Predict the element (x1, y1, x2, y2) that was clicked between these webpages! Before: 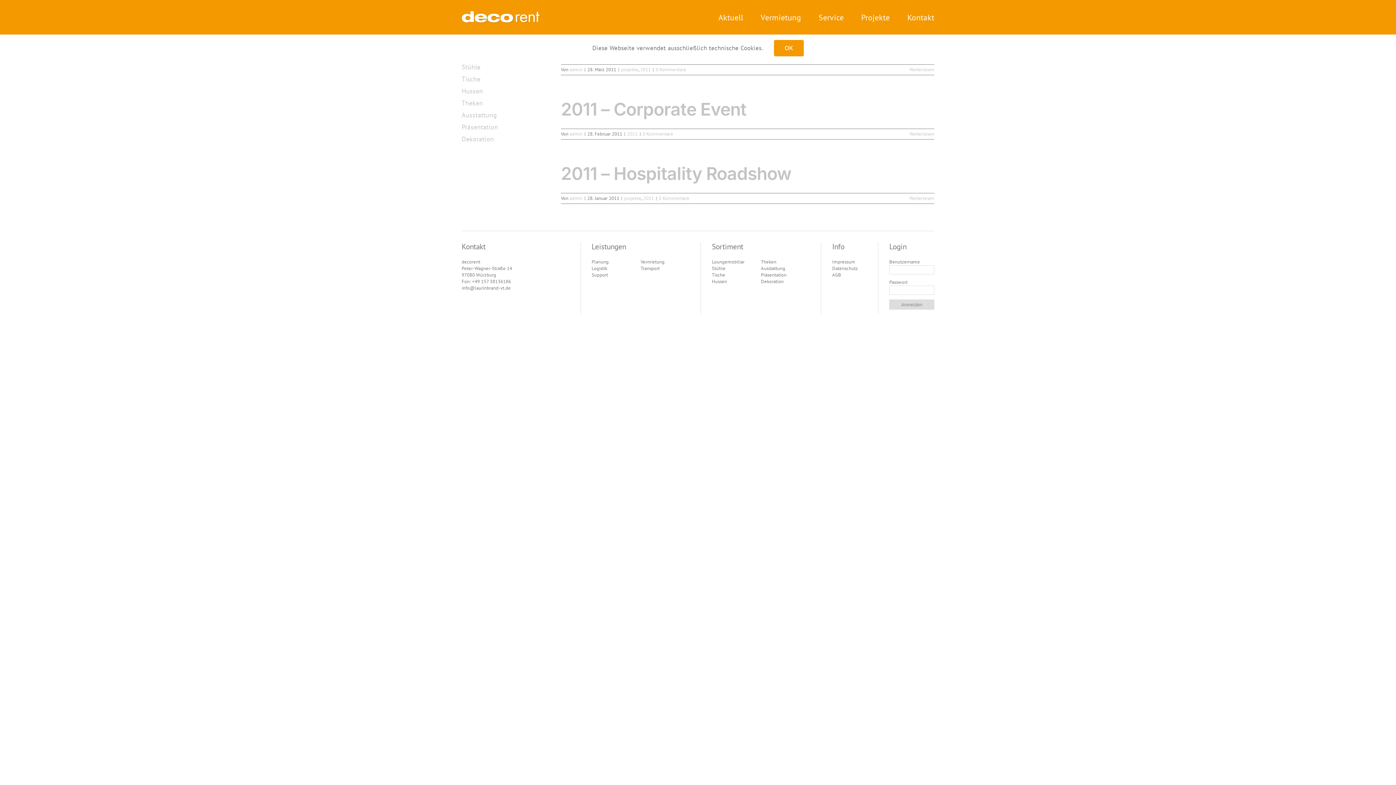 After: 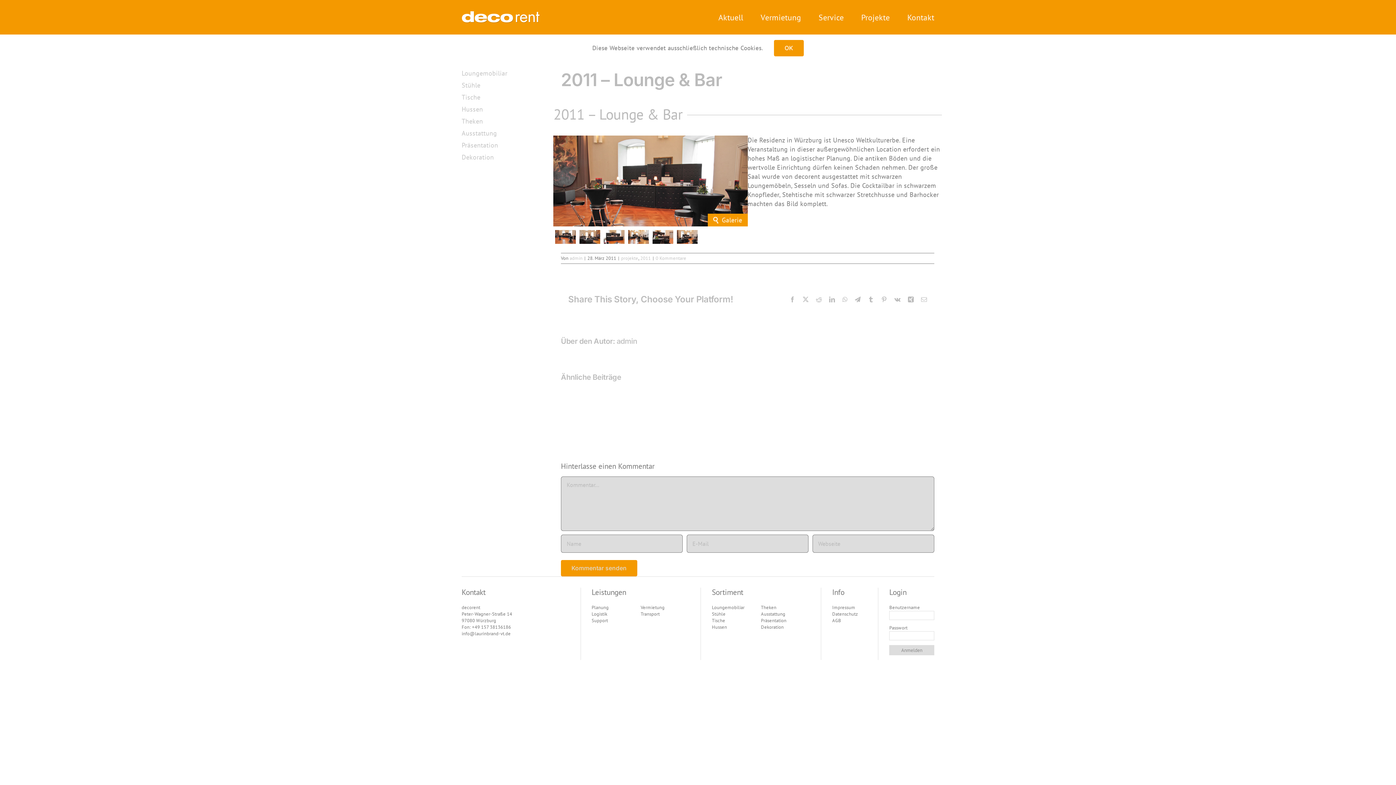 Action: label: 0 Kommentare bbox: (655, 66, 686, 72)